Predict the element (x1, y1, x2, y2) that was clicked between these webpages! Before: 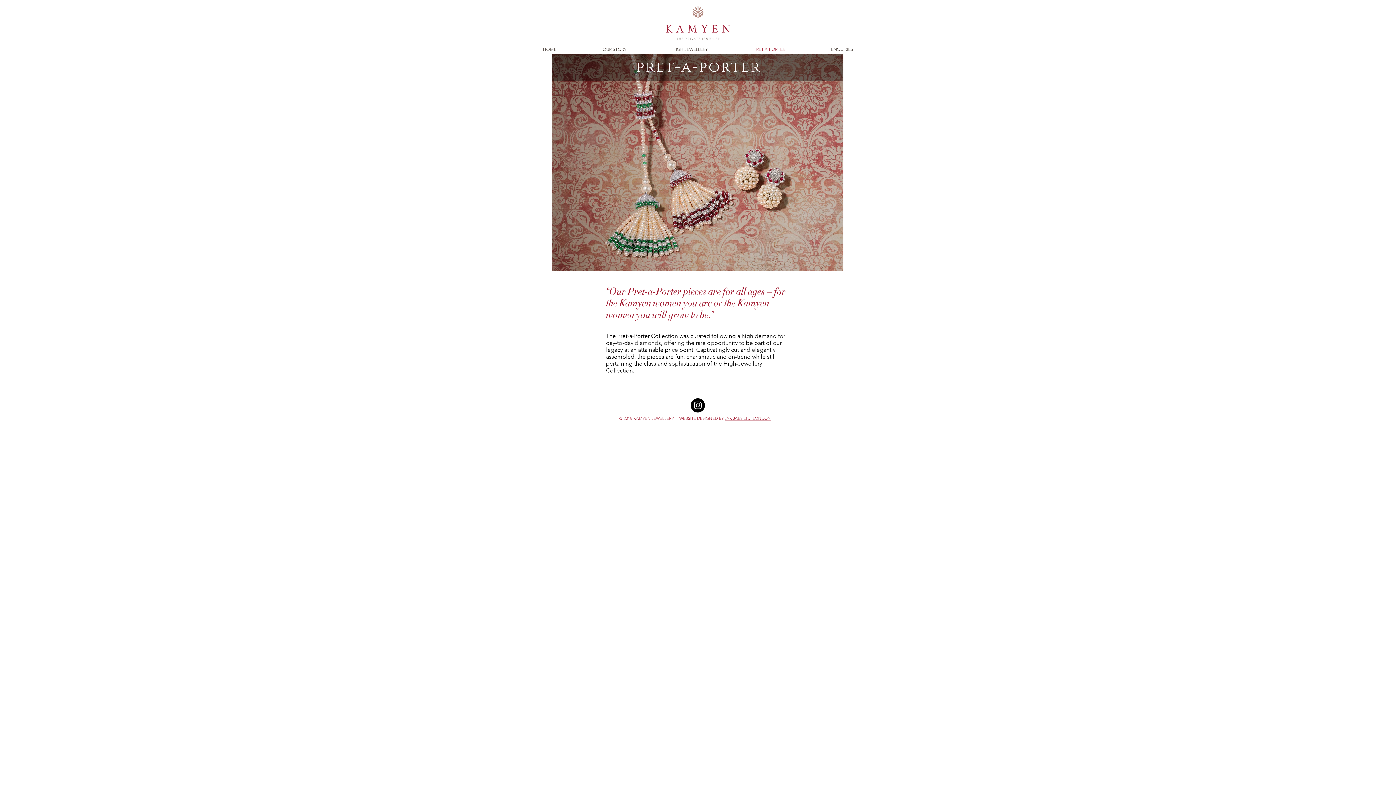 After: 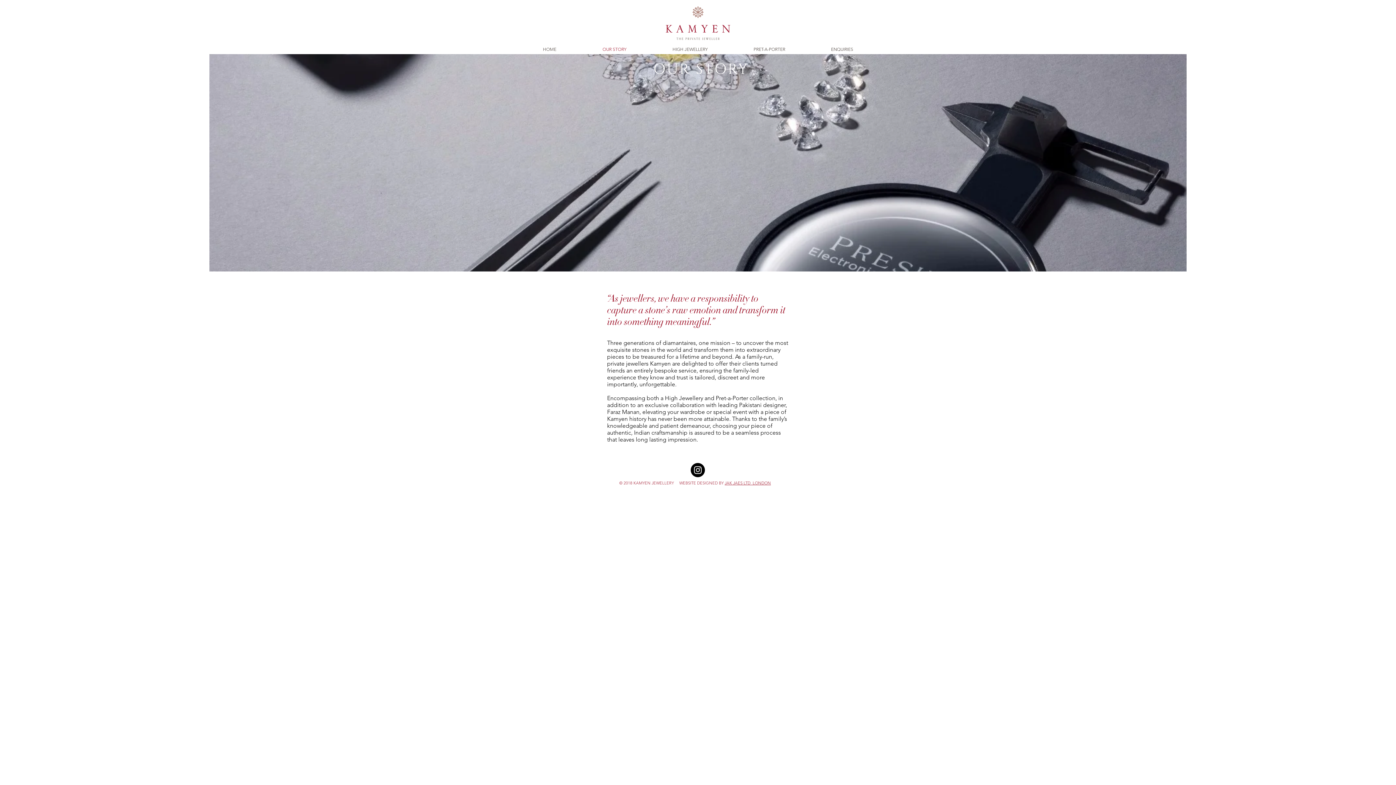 Action: label: OUR STORY bbox: (579, 44, 649, 54)